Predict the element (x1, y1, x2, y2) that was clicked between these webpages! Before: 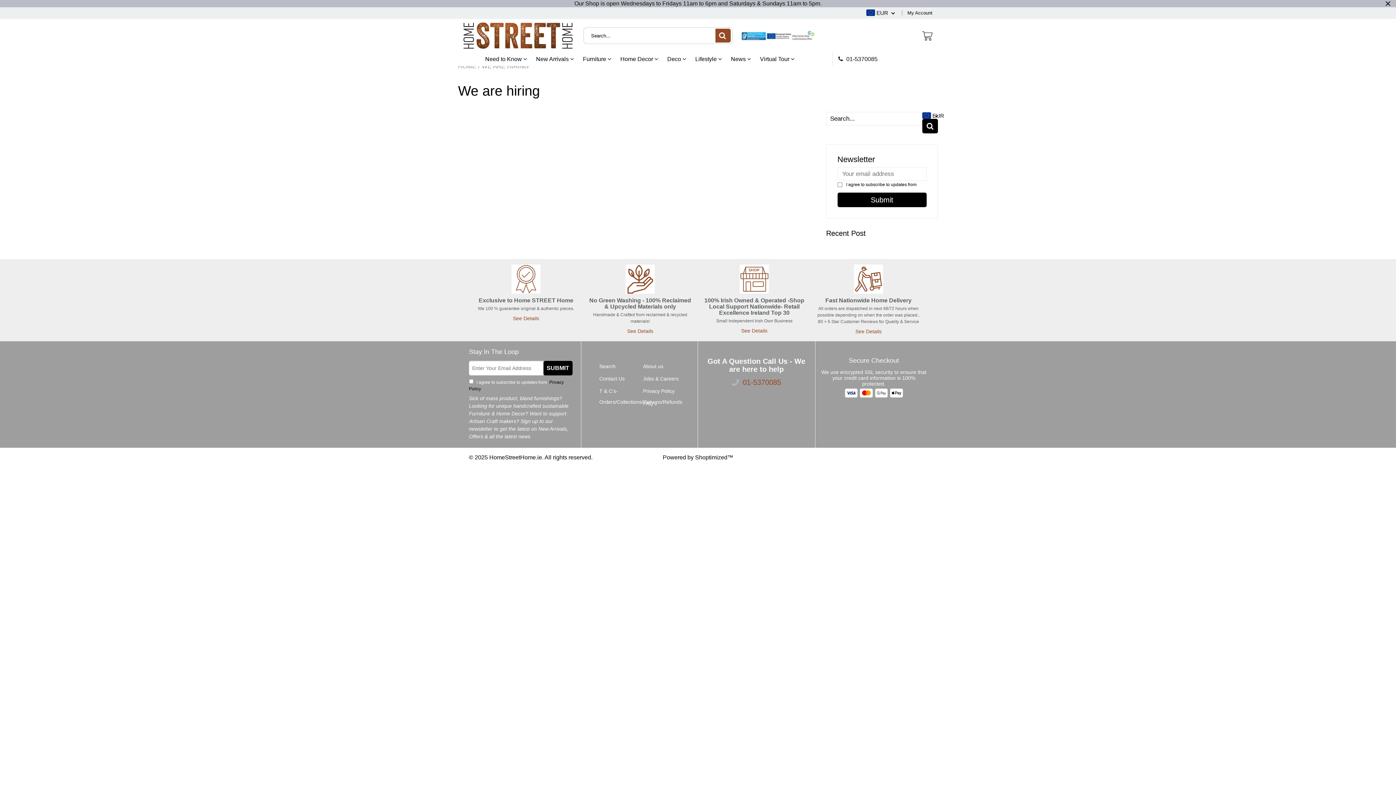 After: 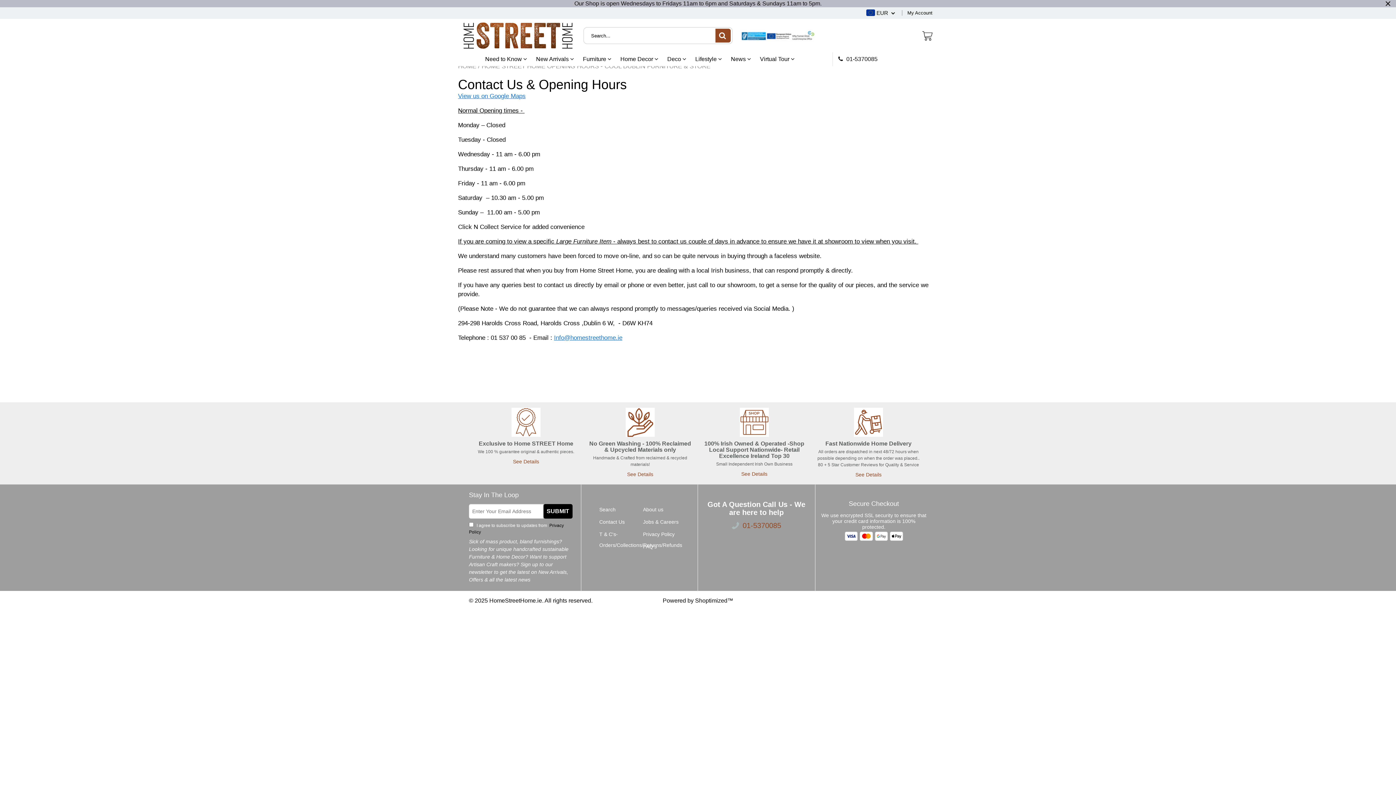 Action: bbox: (731, 378, 781, 386) label: 01-5370085